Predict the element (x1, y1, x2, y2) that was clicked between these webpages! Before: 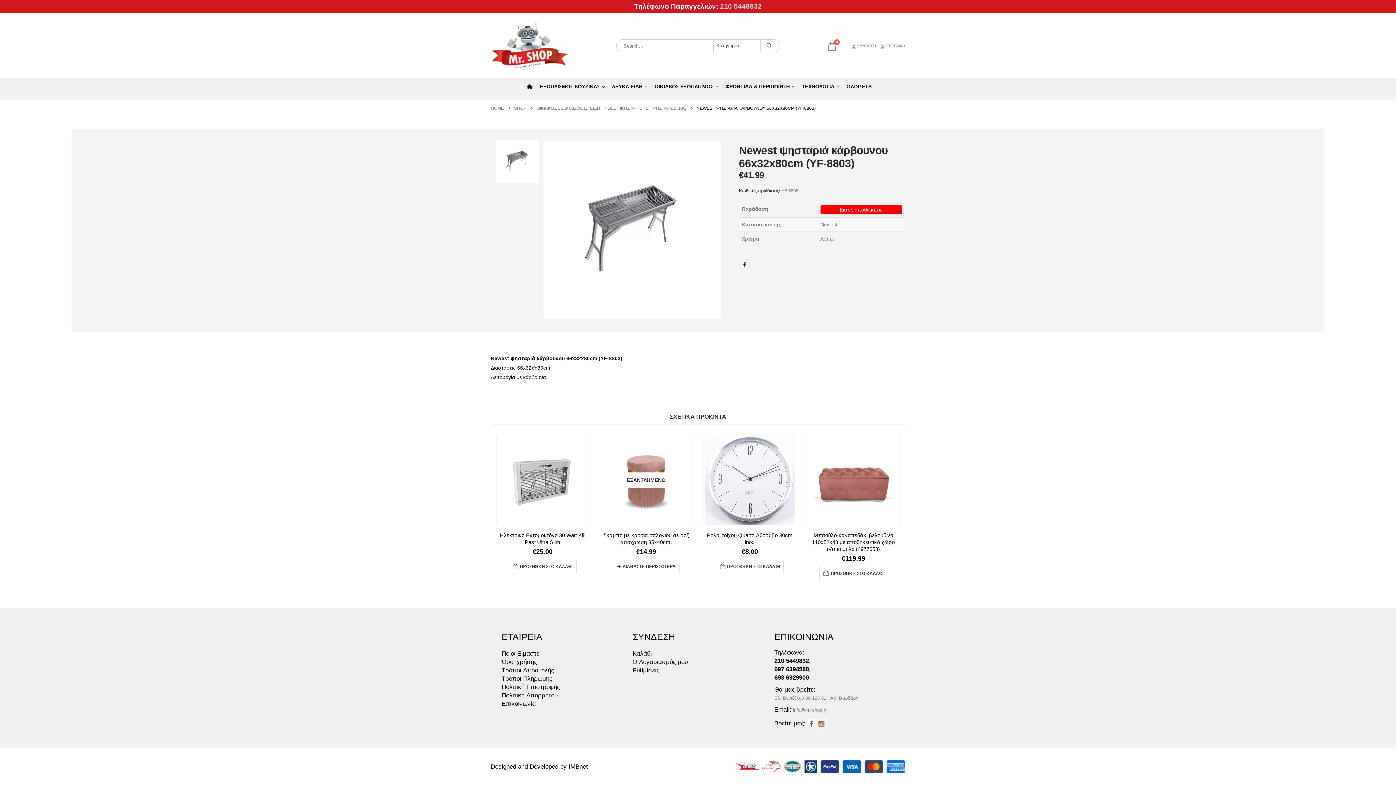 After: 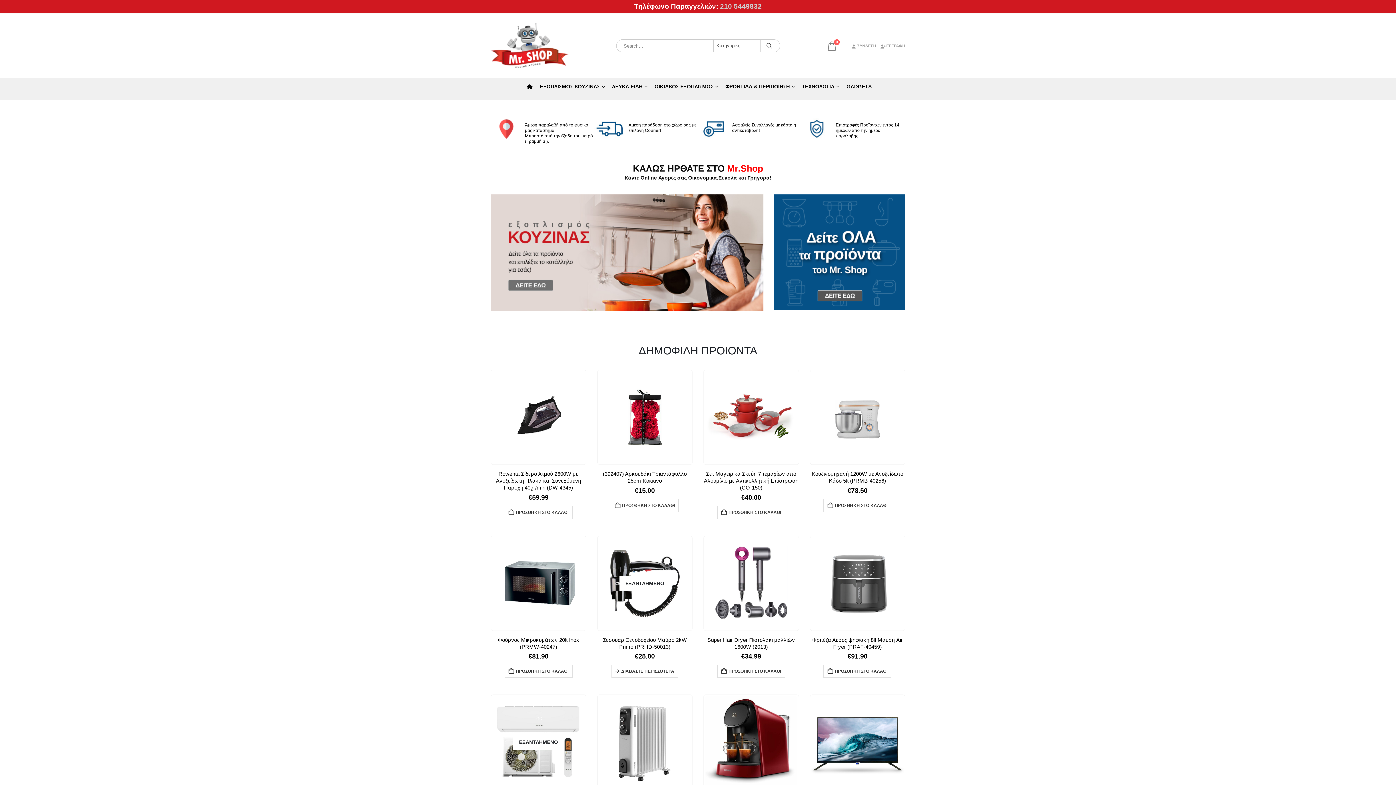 Action: bbox: (490, 23, 569, 68) label: Site Logo